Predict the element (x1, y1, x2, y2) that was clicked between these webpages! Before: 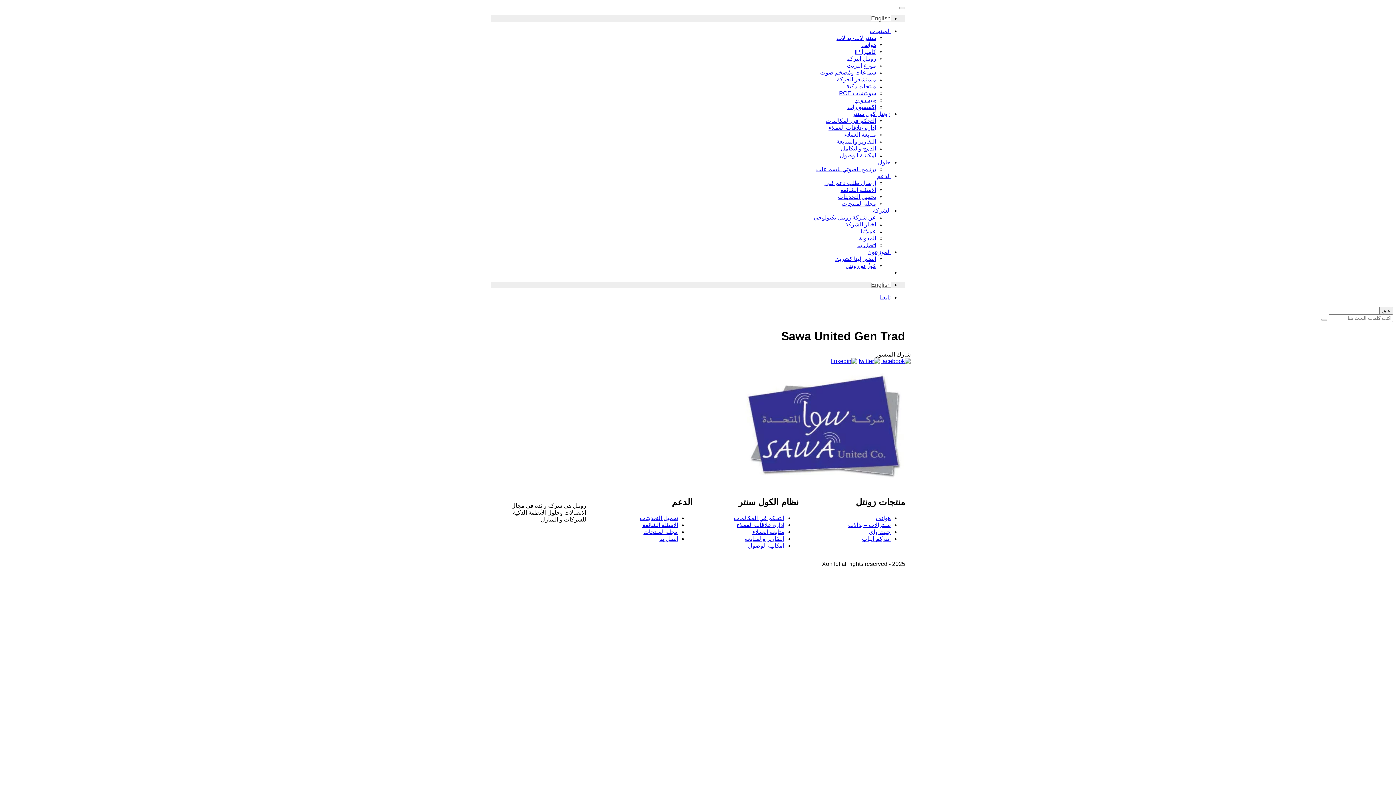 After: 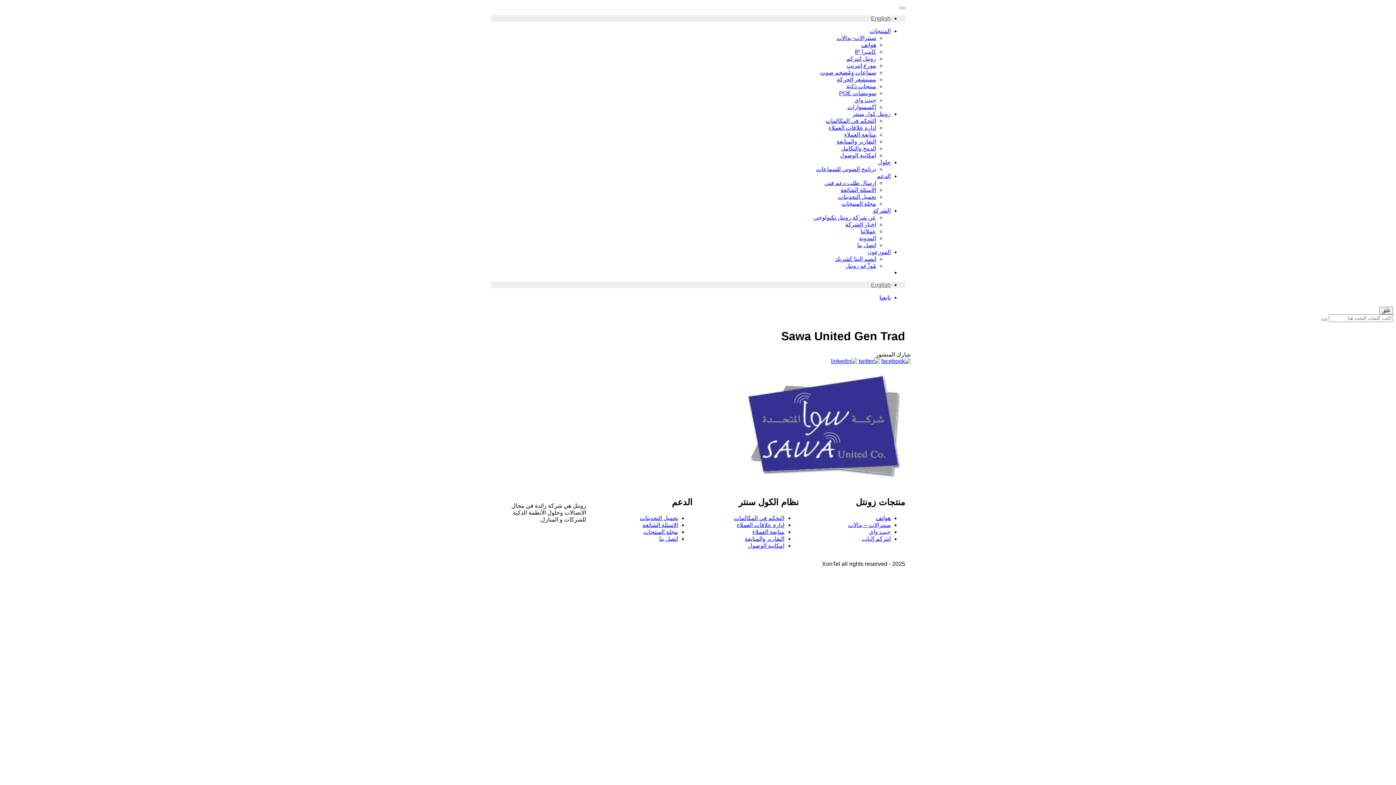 Action: bbox: (881, 358, 910, 364)